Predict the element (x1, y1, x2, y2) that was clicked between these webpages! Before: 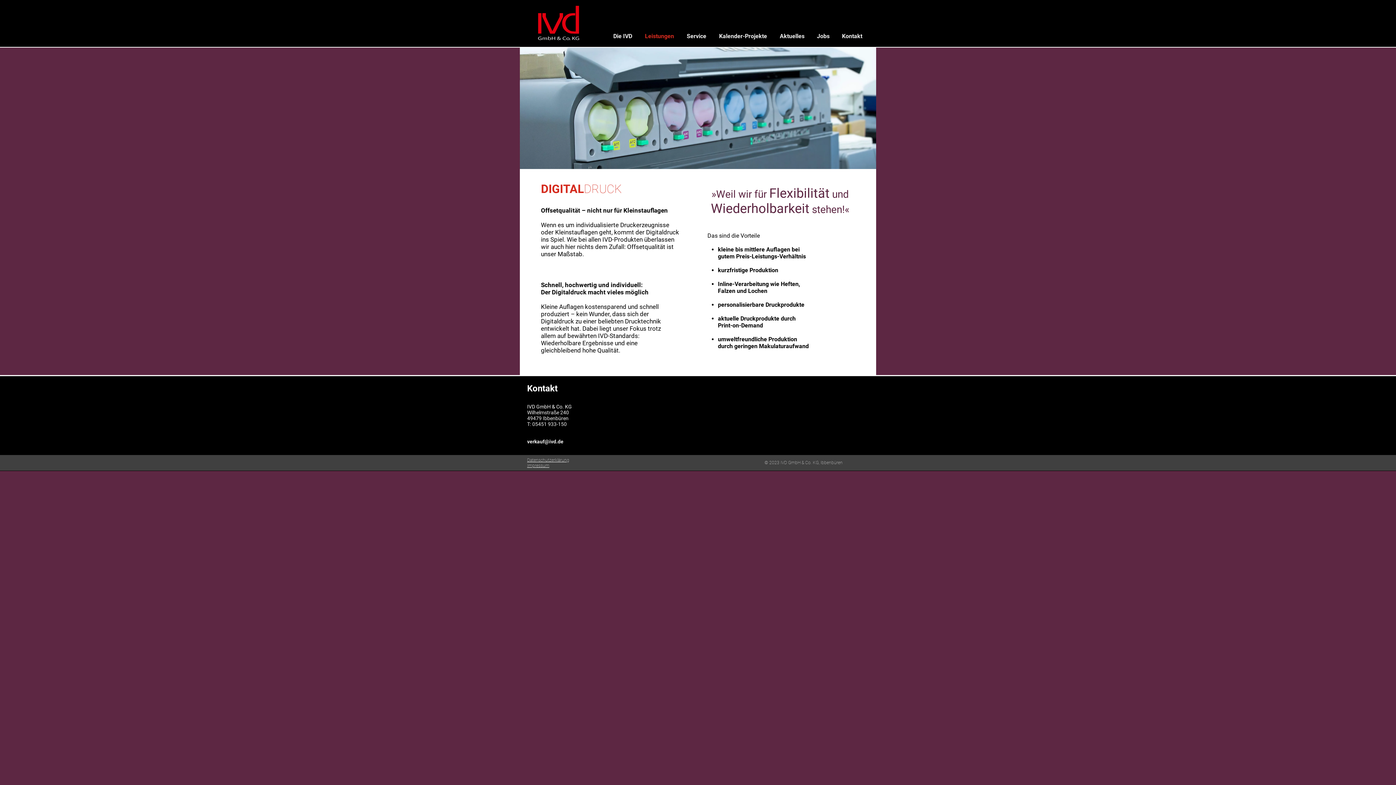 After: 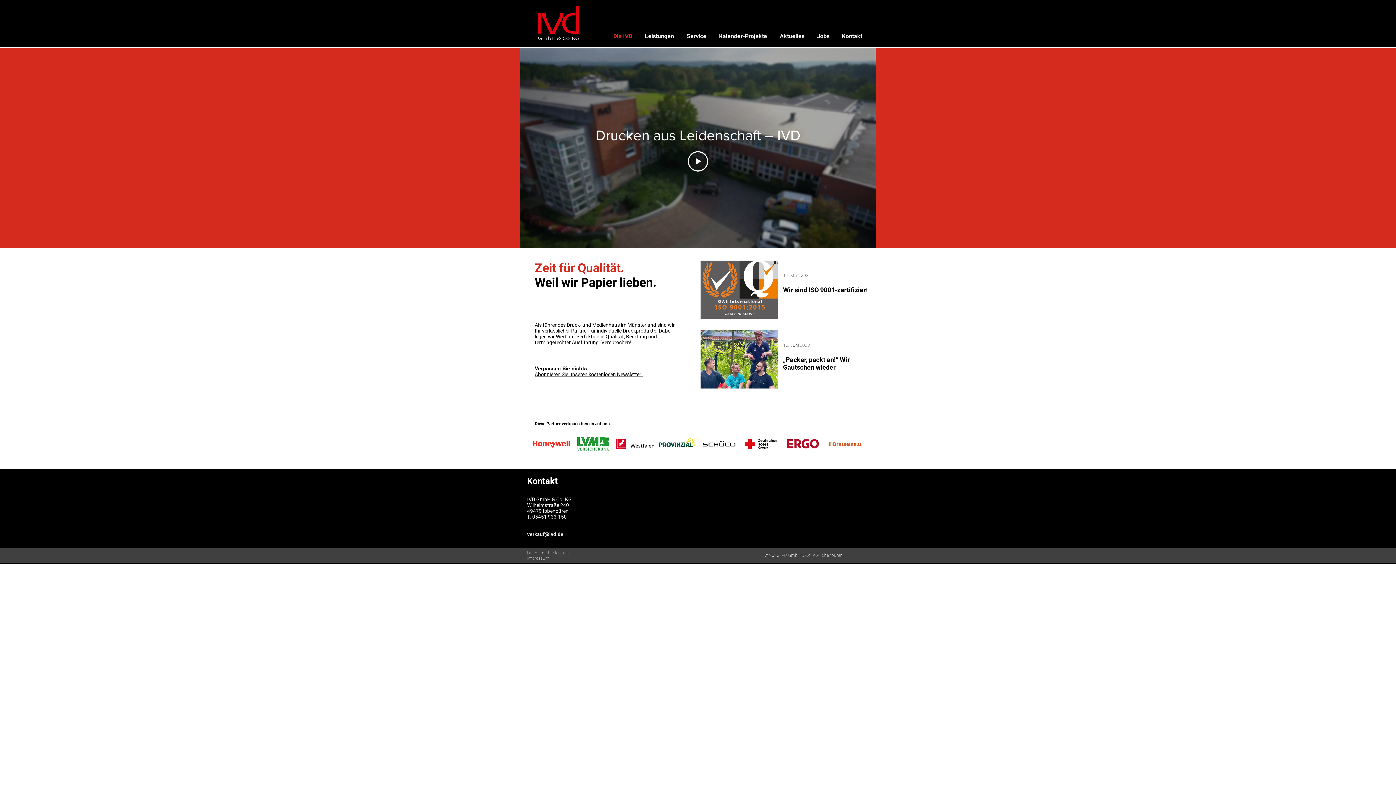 Action: label: Die IVD bbox: (604, 30, 636, 41)